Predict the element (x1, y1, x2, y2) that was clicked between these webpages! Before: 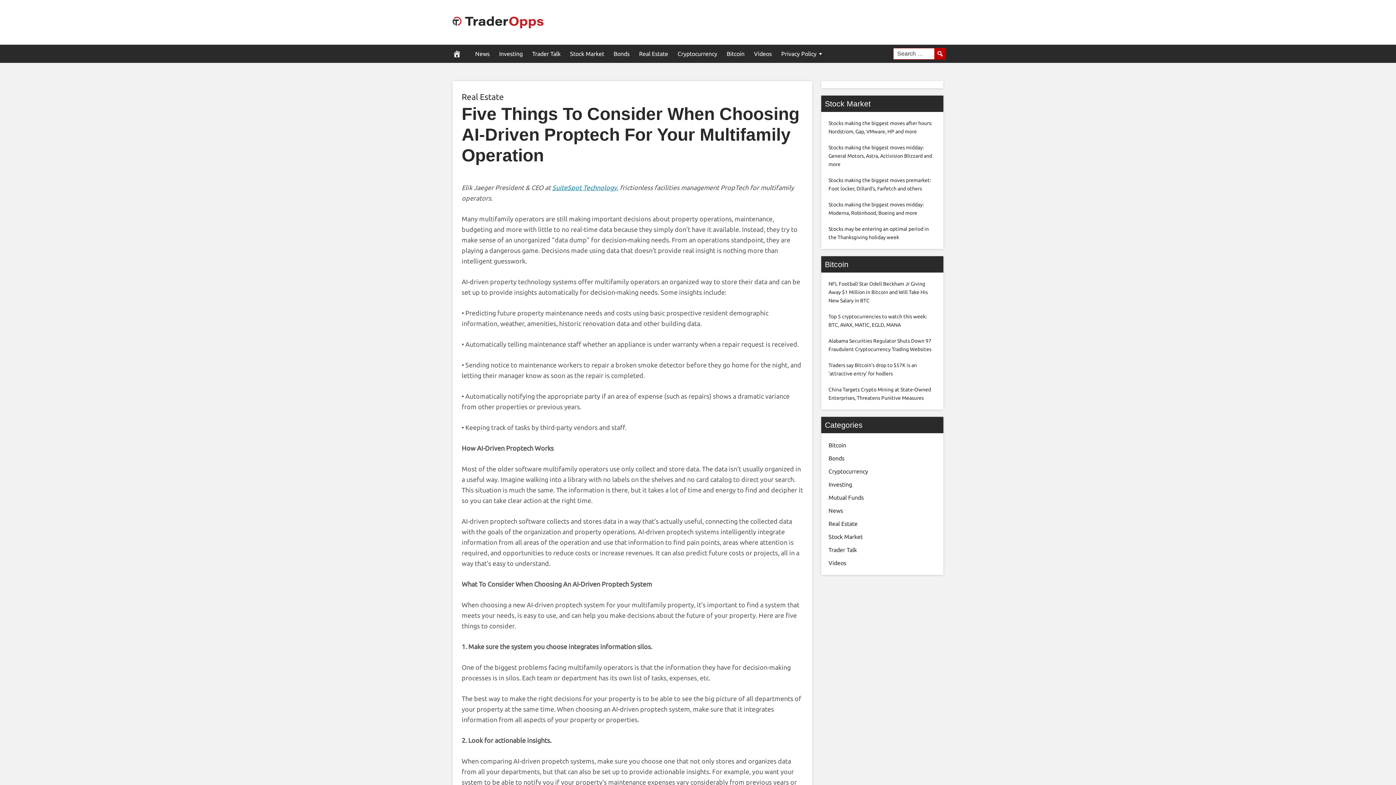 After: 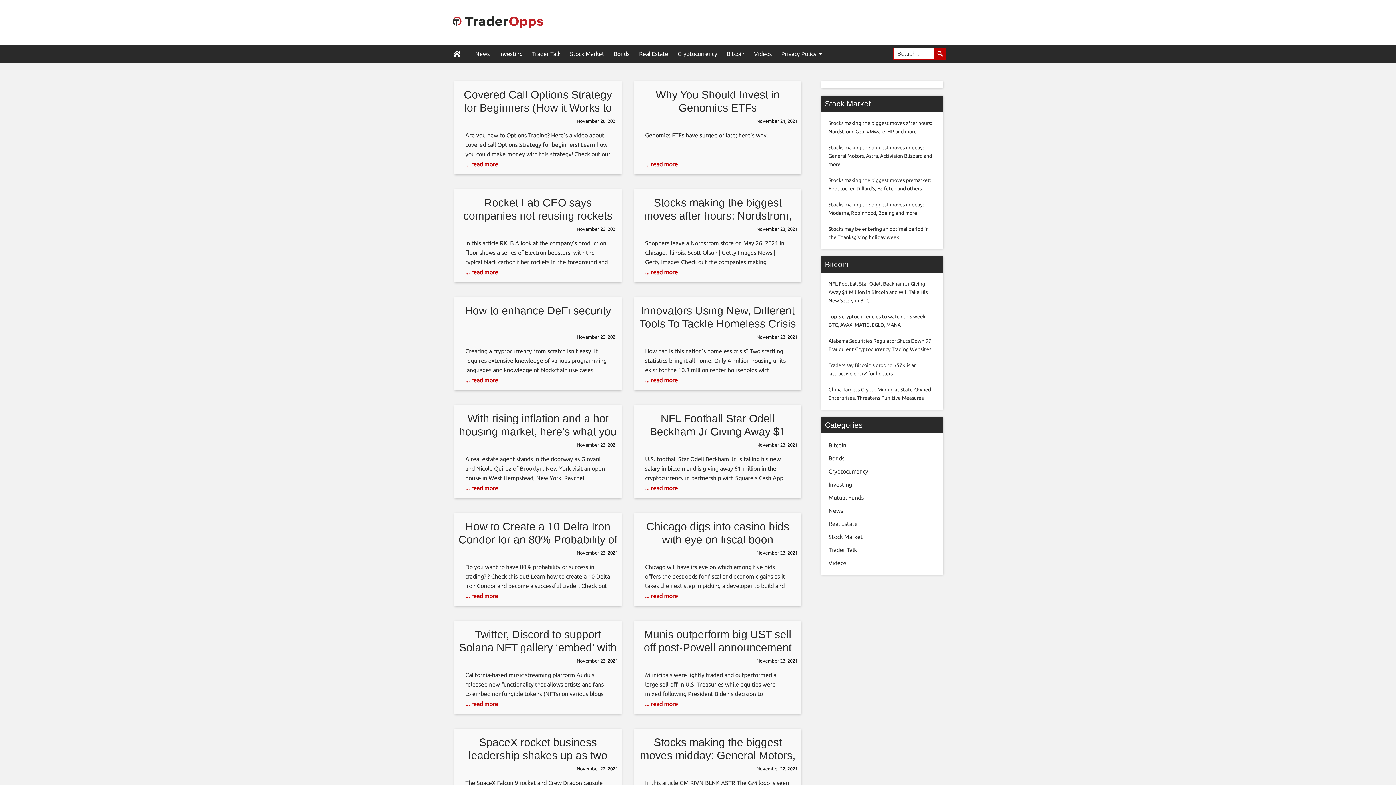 Action: bbox: (443, 44, 470, 62)